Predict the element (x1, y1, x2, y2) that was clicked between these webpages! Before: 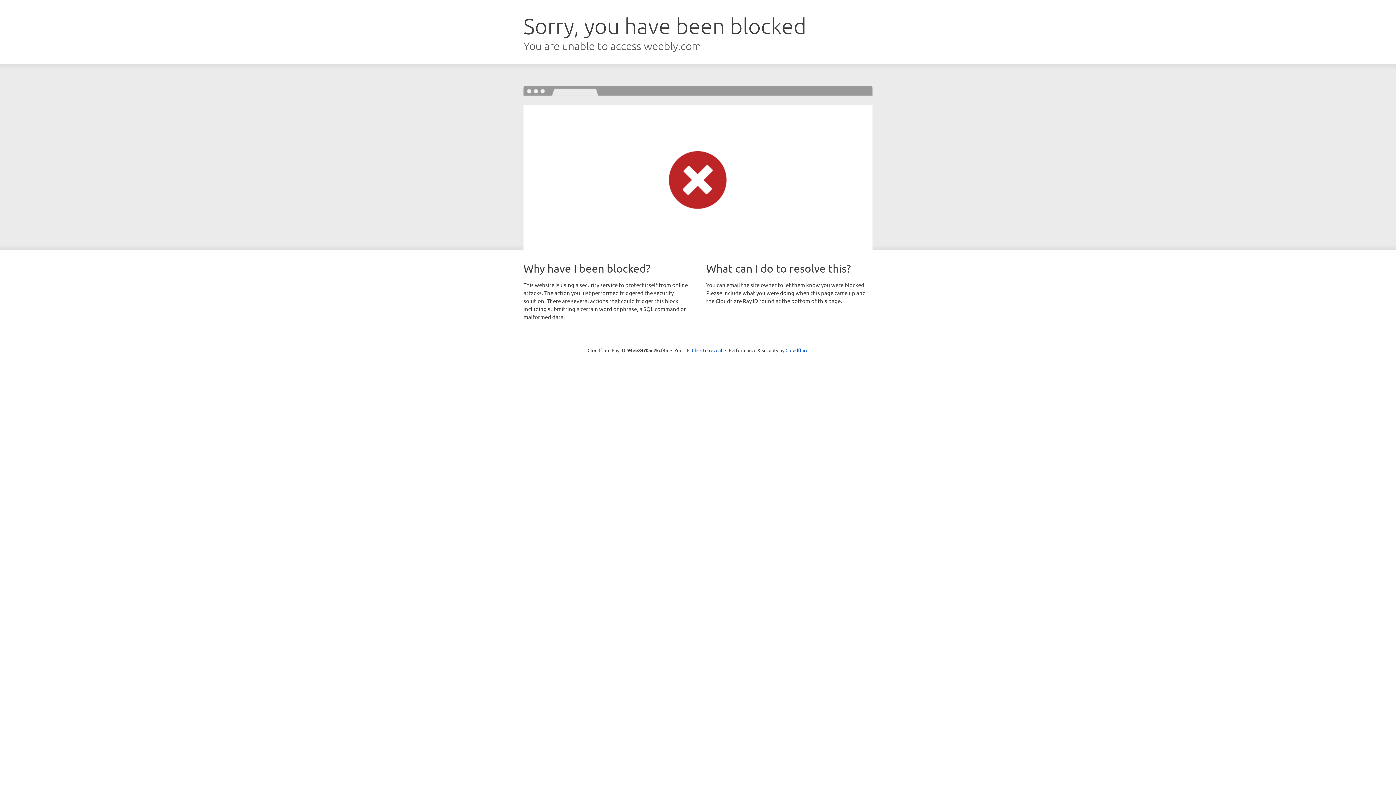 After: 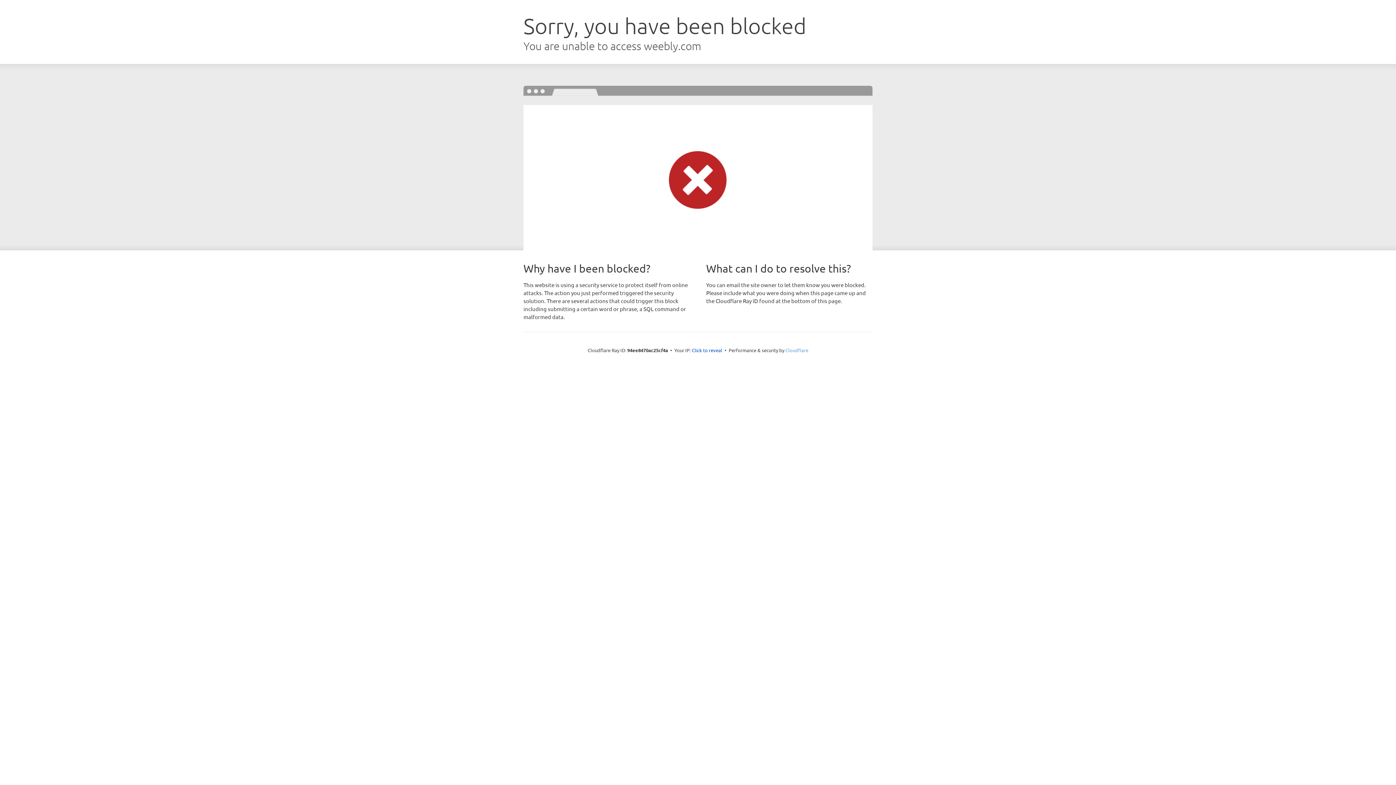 Action: bbox: (785, 347, 808, 353) label: Cloudflare